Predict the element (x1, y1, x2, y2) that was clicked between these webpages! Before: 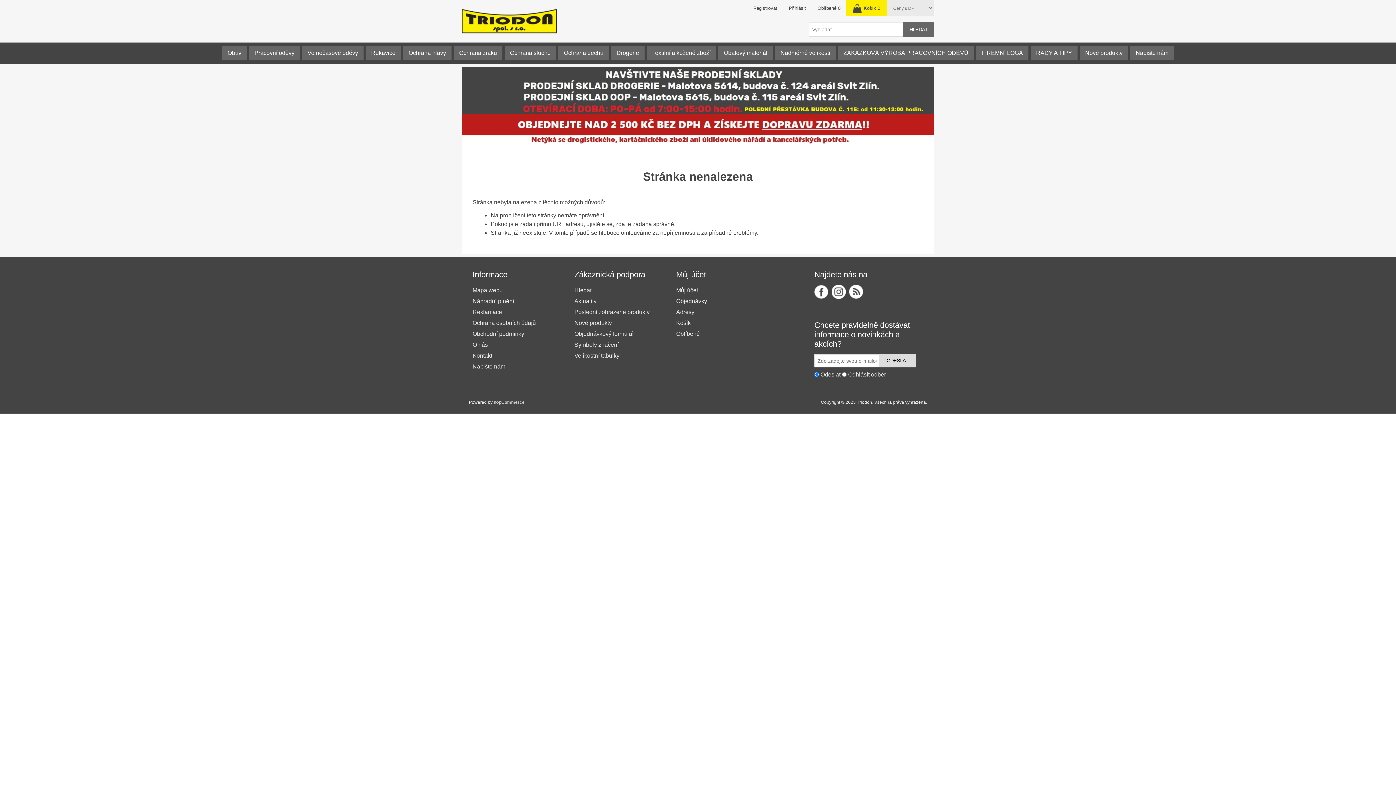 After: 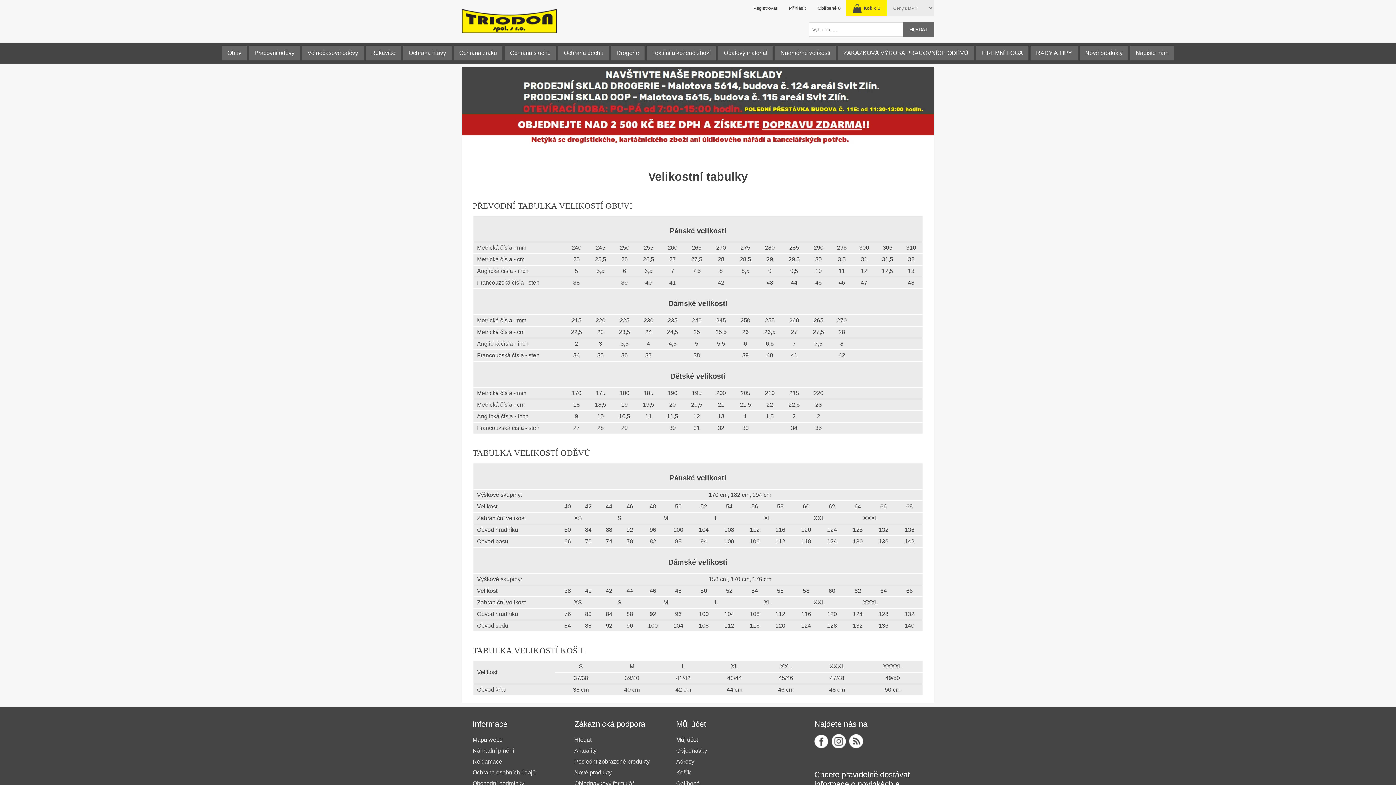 Action: bbox: (574, 352, 619, 358) label: Velikostní tabulky